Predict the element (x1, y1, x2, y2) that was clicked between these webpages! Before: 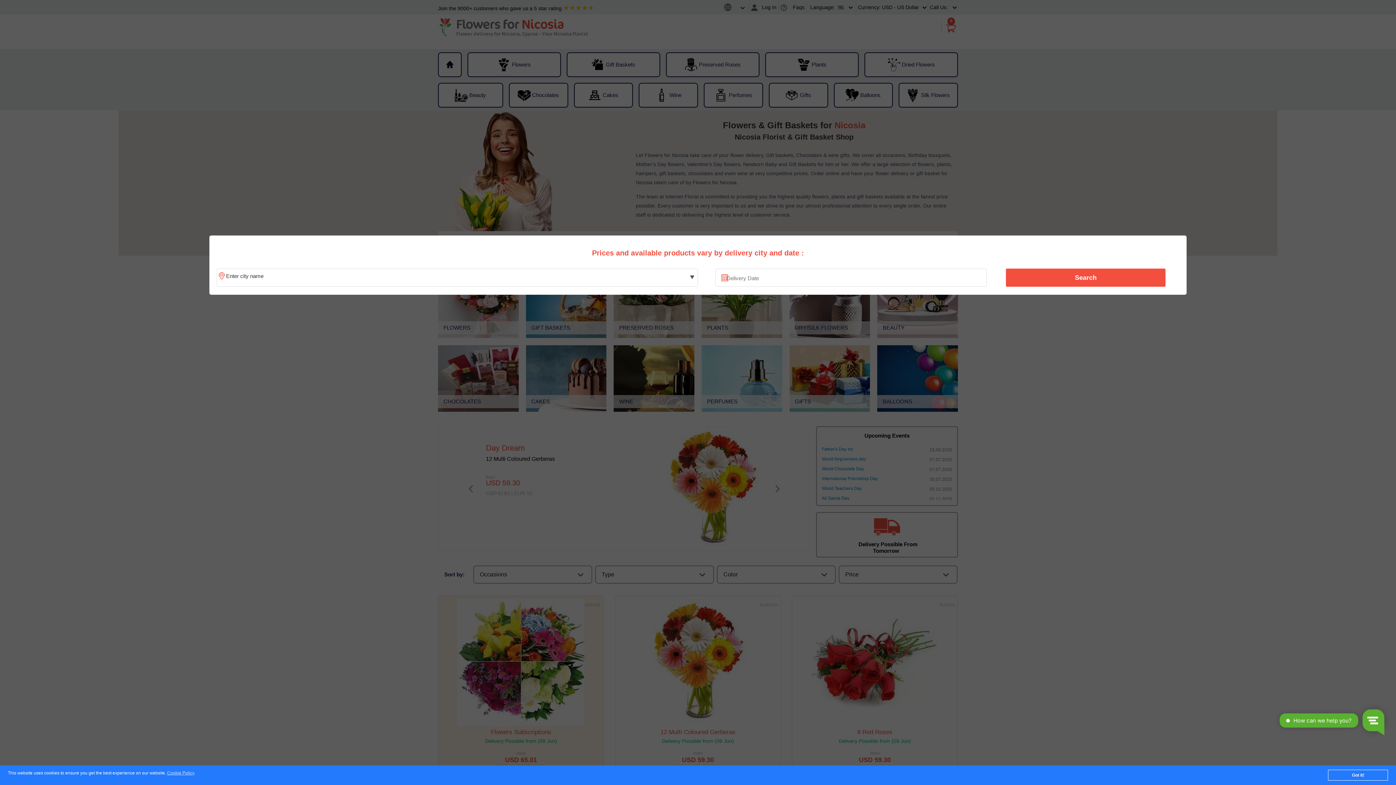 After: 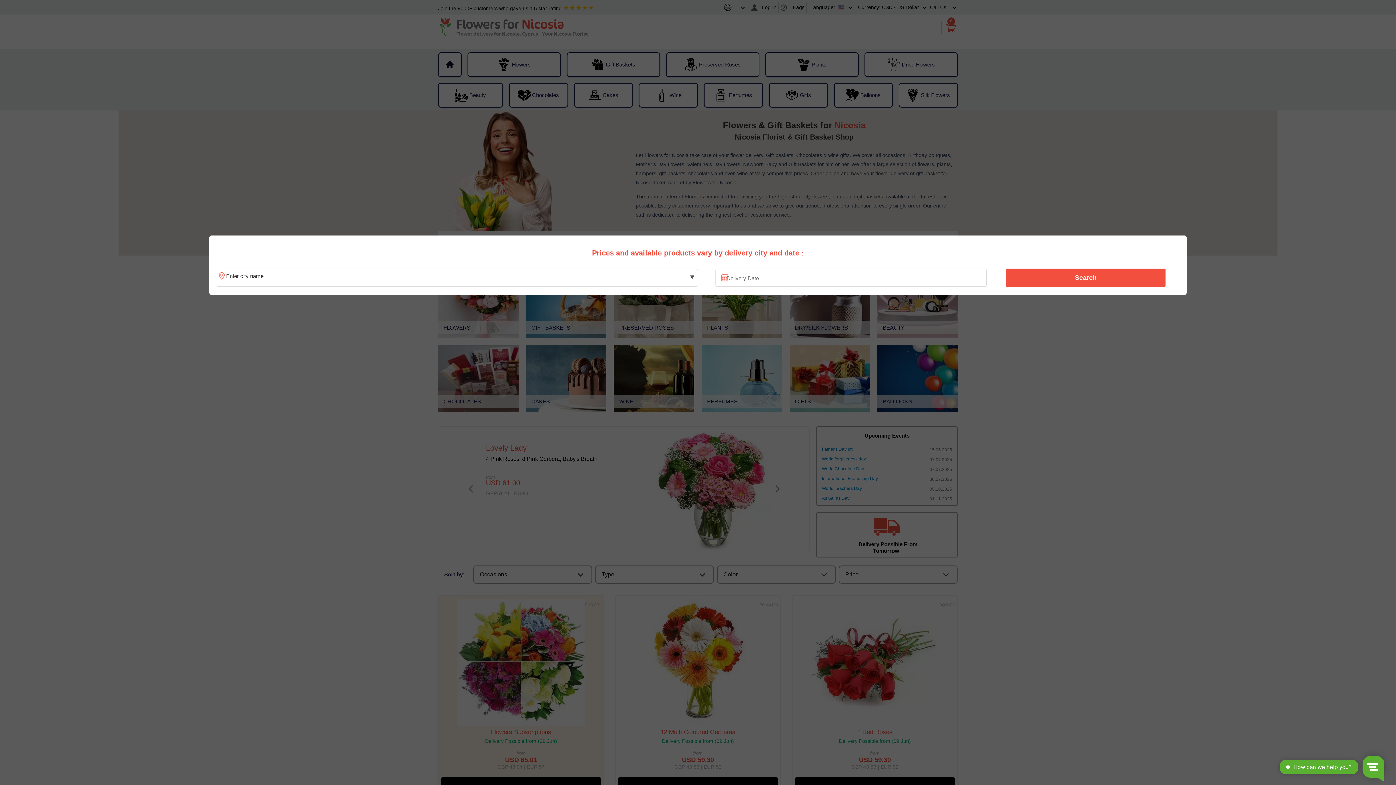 Action: bbox: (1328, 770, 1388, 781) label: Got it!